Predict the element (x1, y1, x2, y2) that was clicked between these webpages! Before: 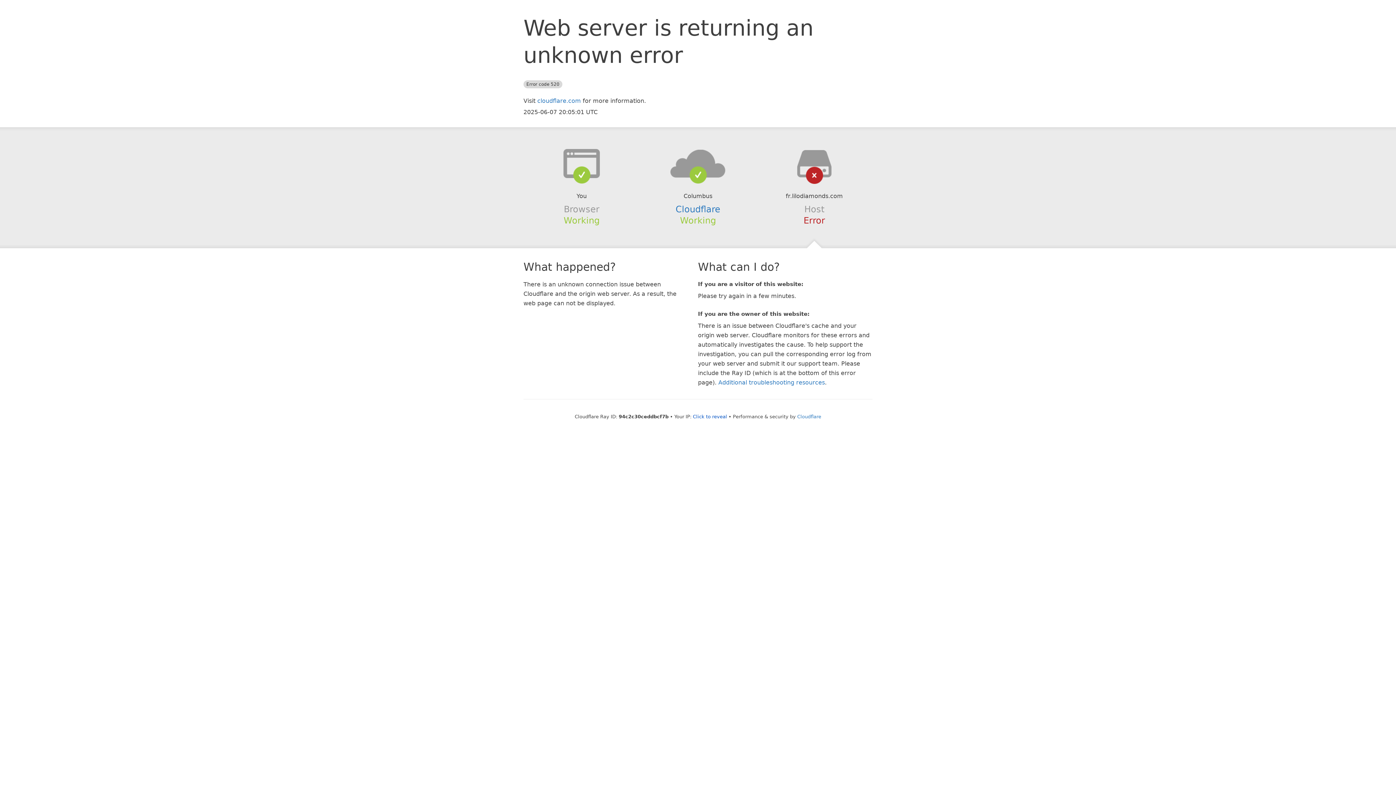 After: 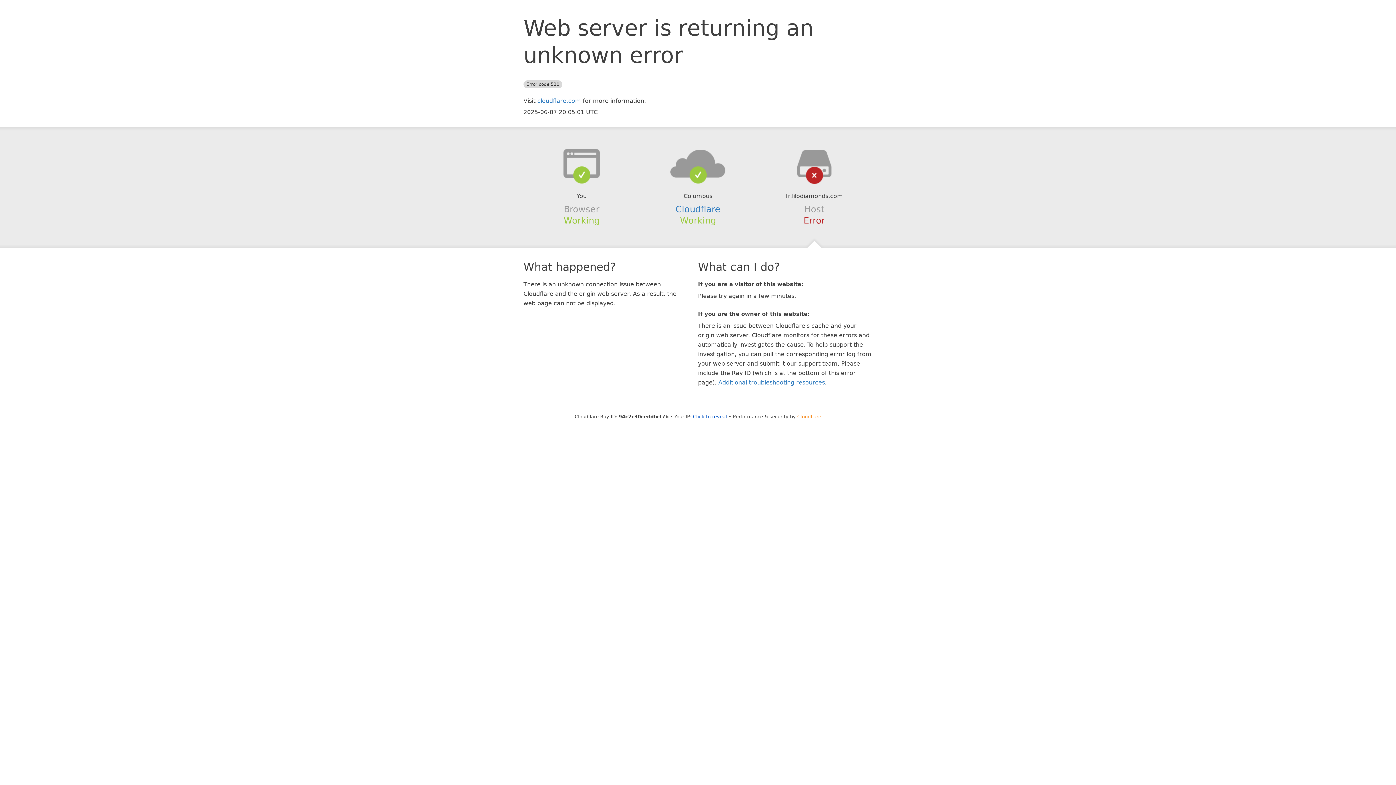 Action: bbox: (797, 414, 821, 419) label: Cloudflare